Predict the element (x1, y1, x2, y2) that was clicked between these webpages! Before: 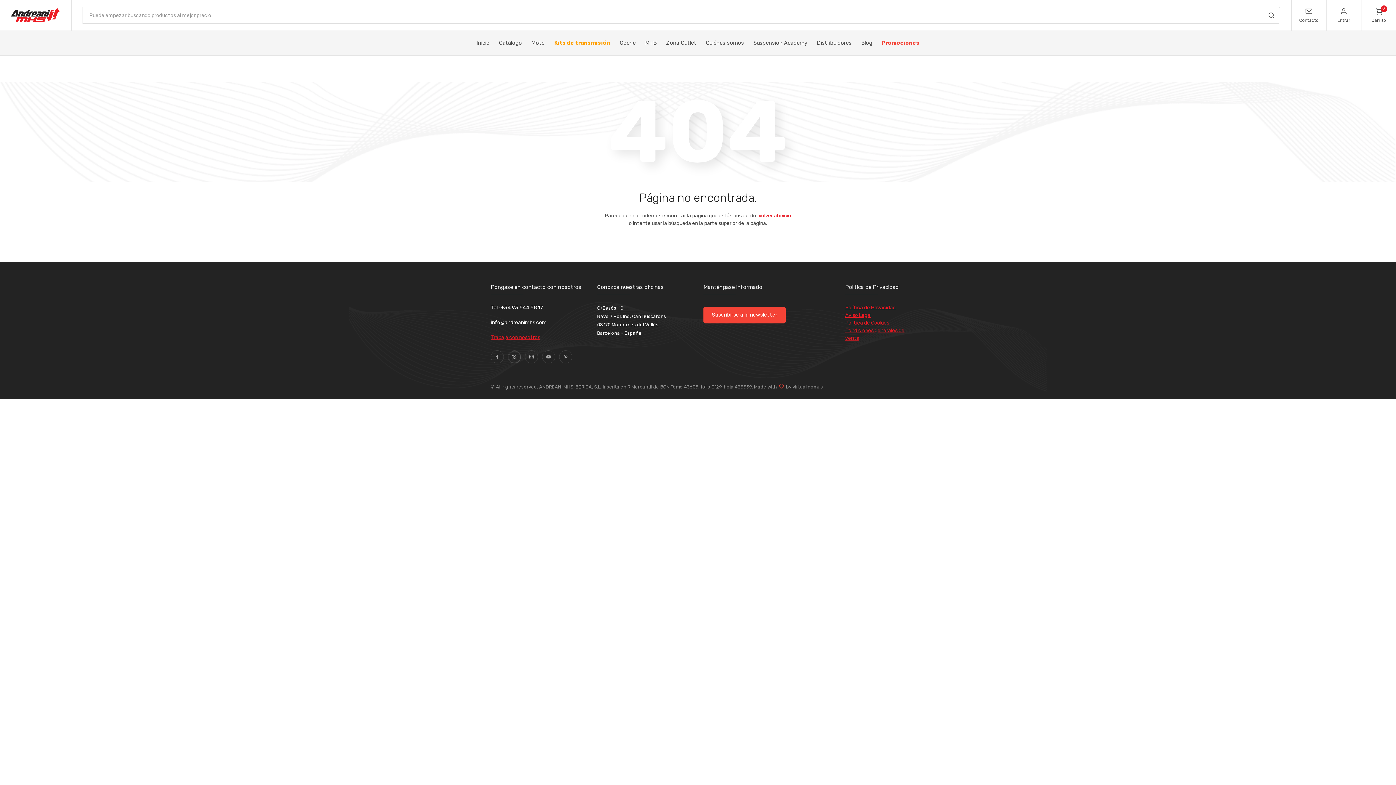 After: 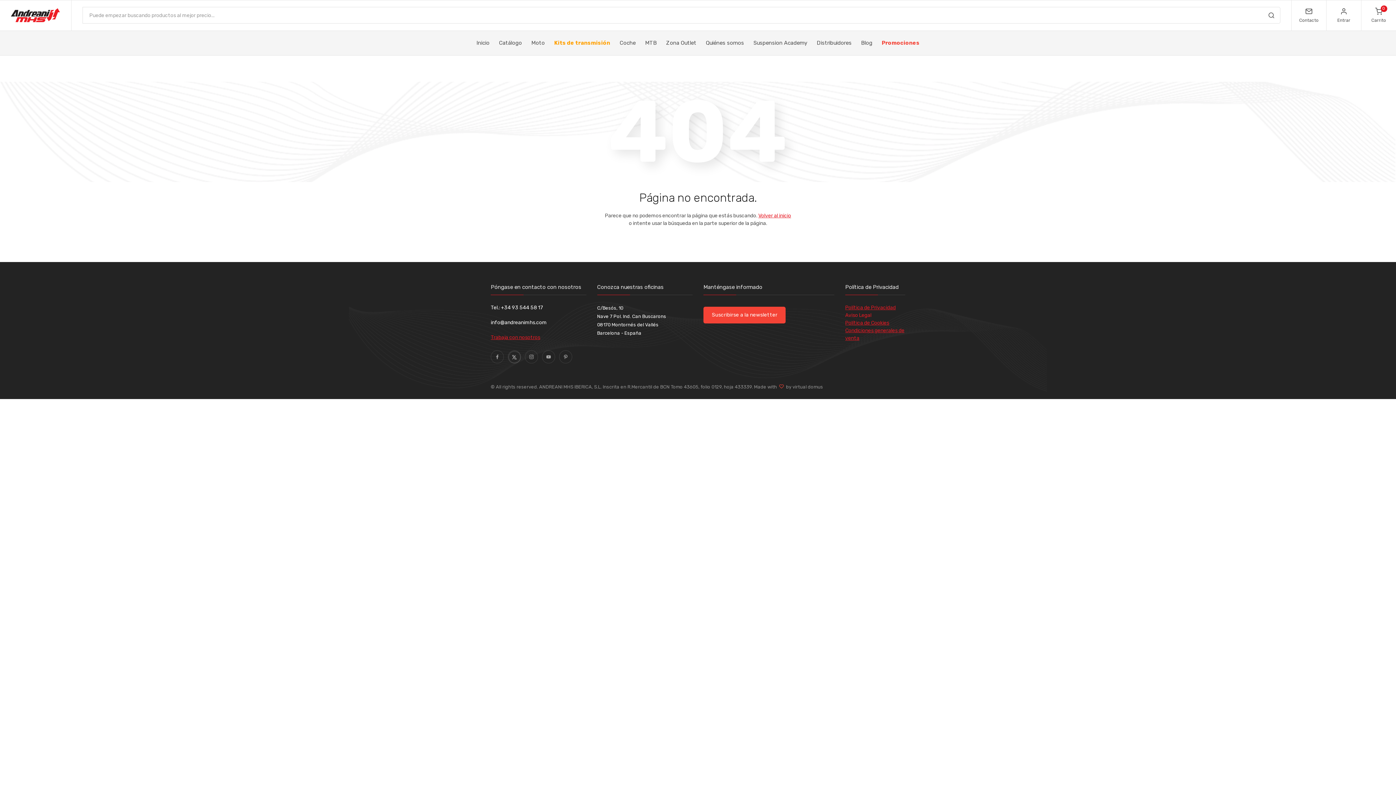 Action: bbox: (845, 312, 871, 318) label: Aviso Legal